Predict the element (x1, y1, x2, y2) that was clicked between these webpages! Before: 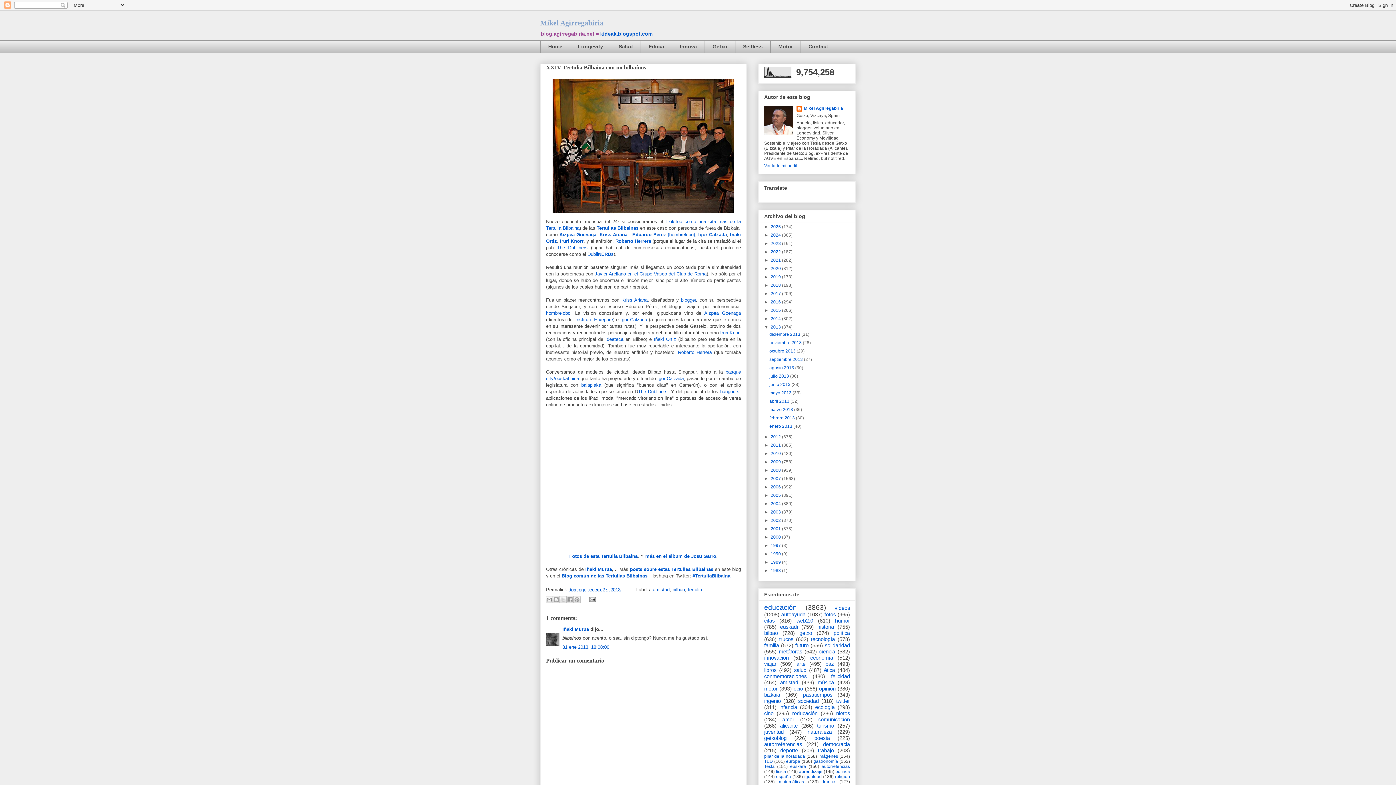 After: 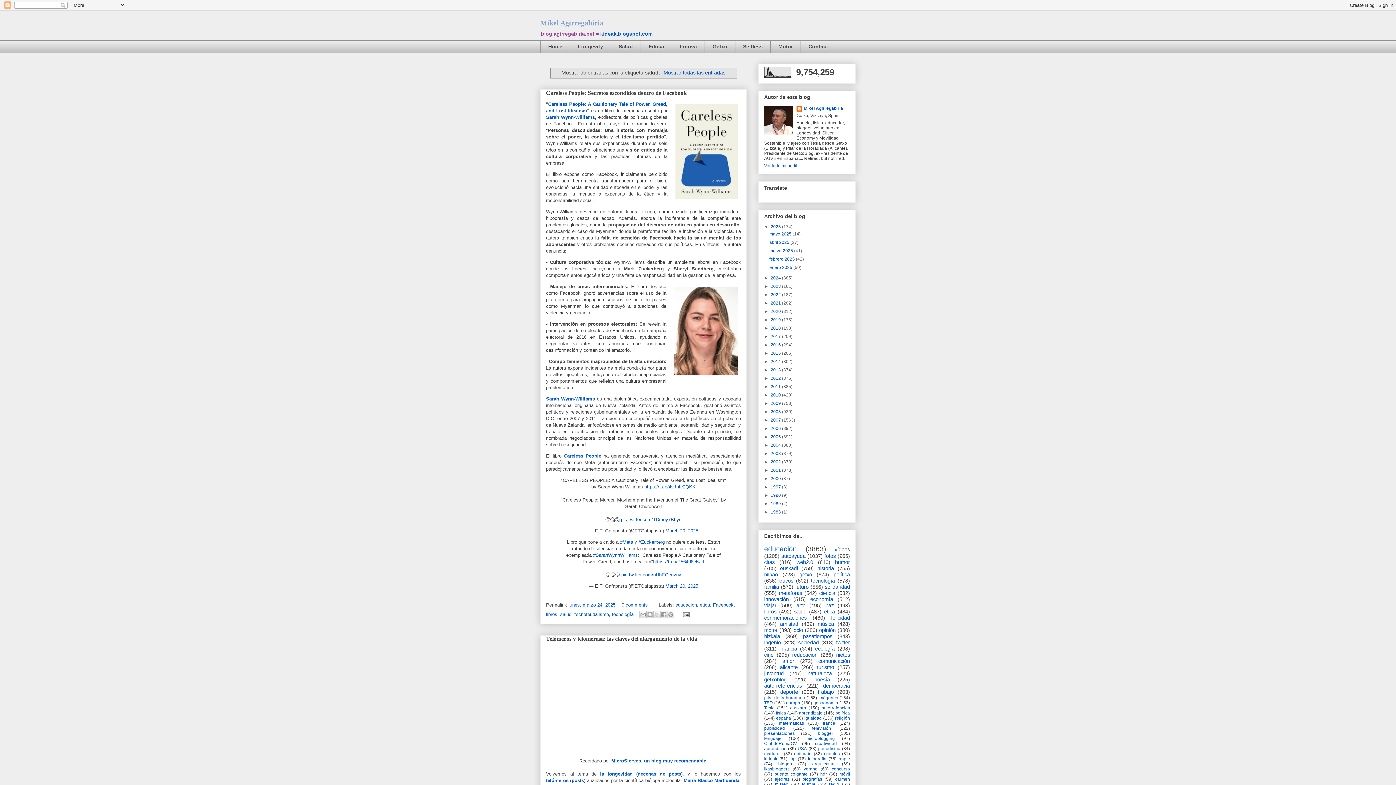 Action: label: Salud bbox: (610, 40, 640, 53)